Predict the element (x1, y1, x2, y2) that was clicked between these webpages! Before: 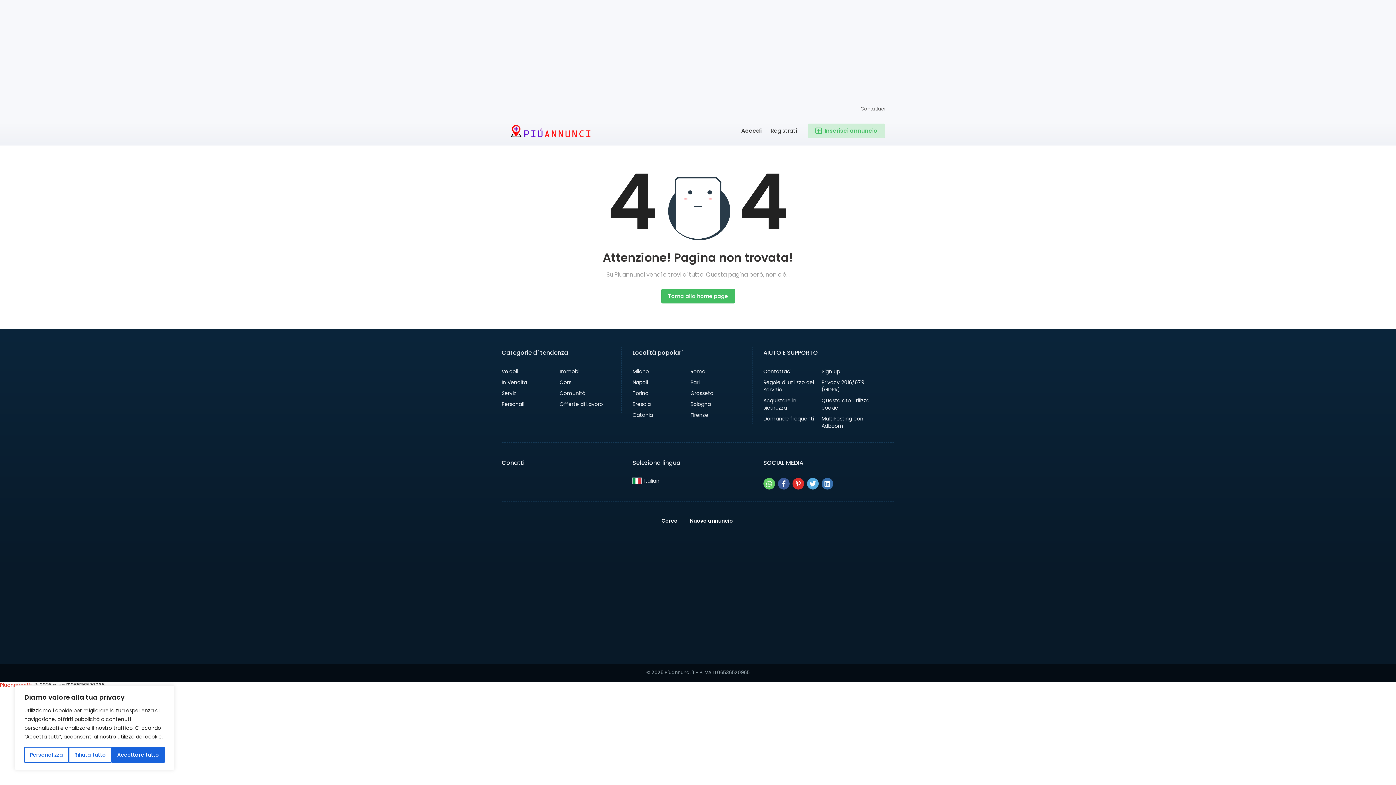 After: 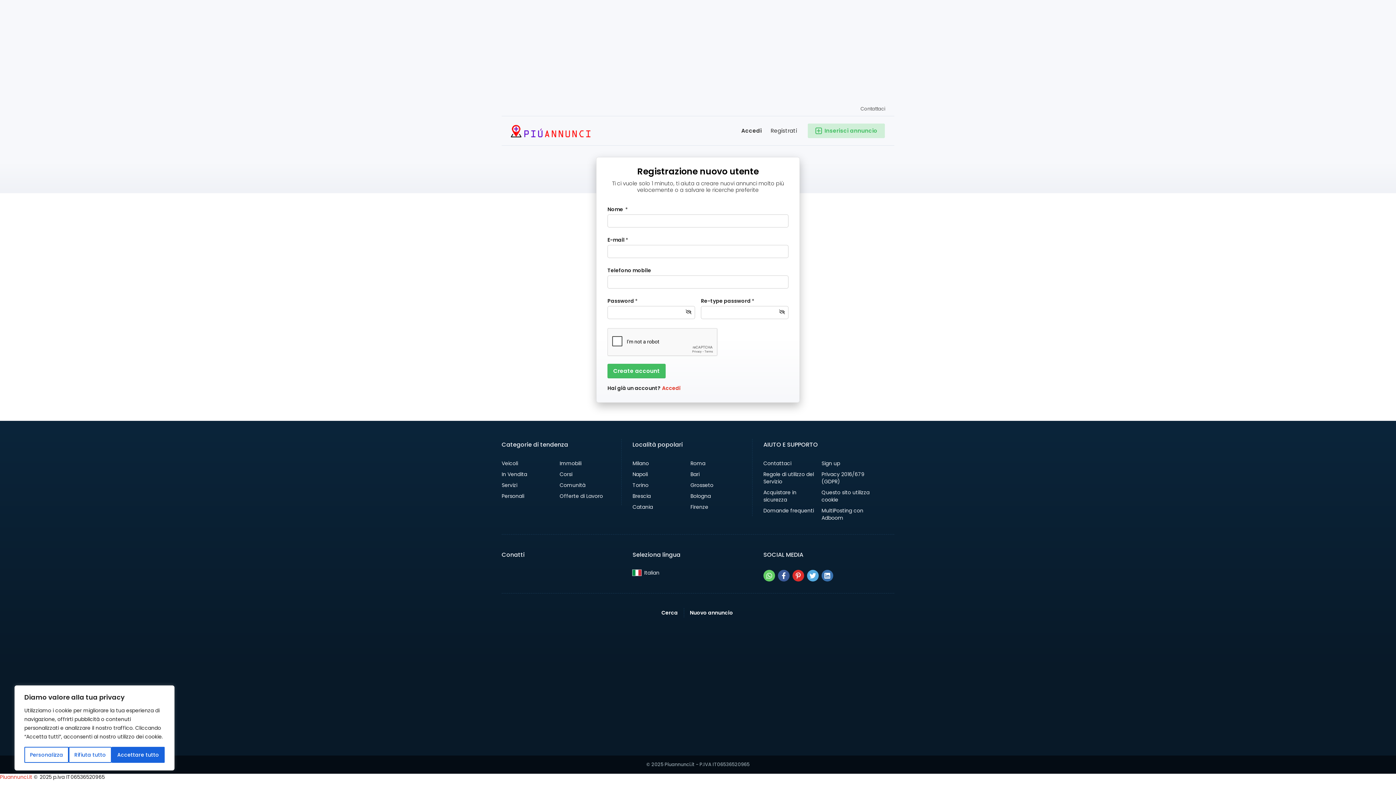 Action: bbox: (761, 123, 797, 138) label: Registrati